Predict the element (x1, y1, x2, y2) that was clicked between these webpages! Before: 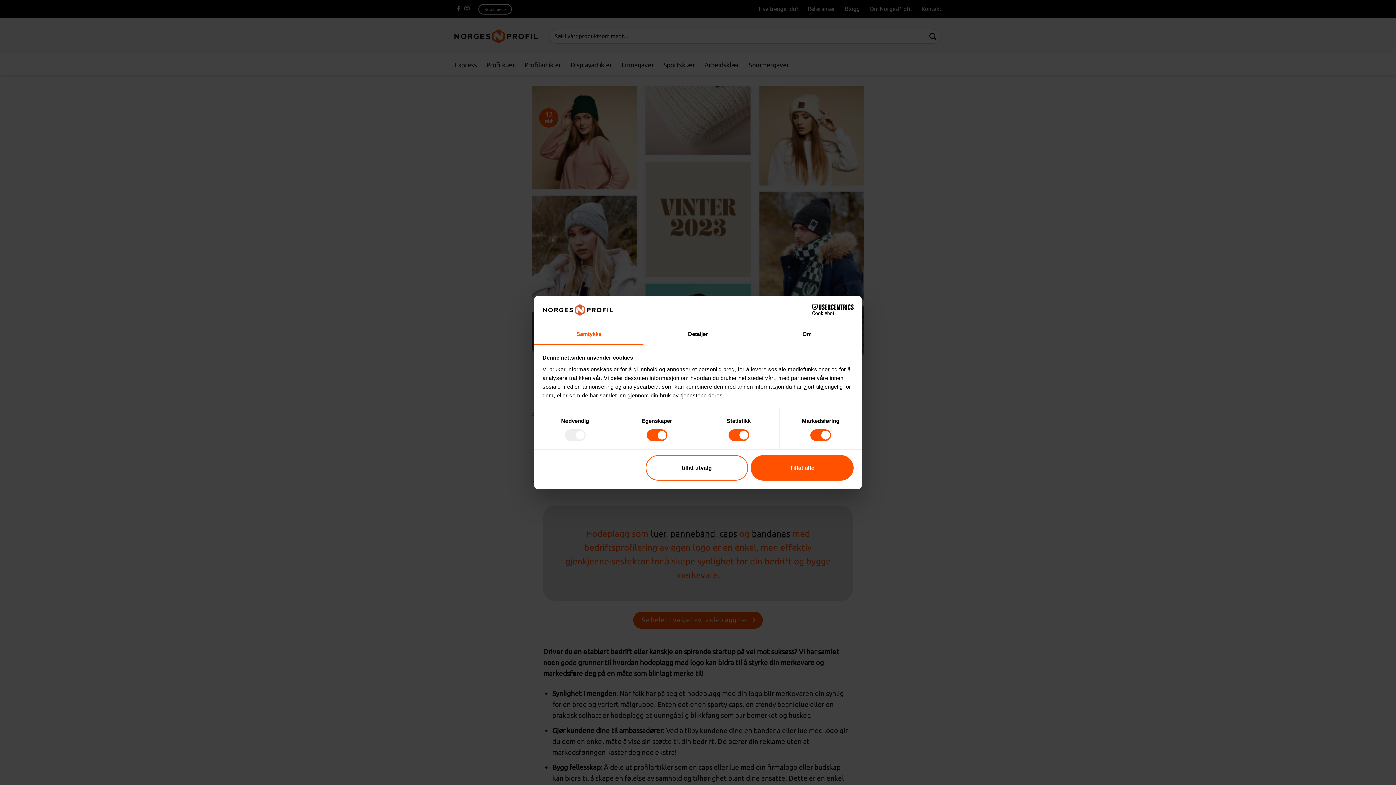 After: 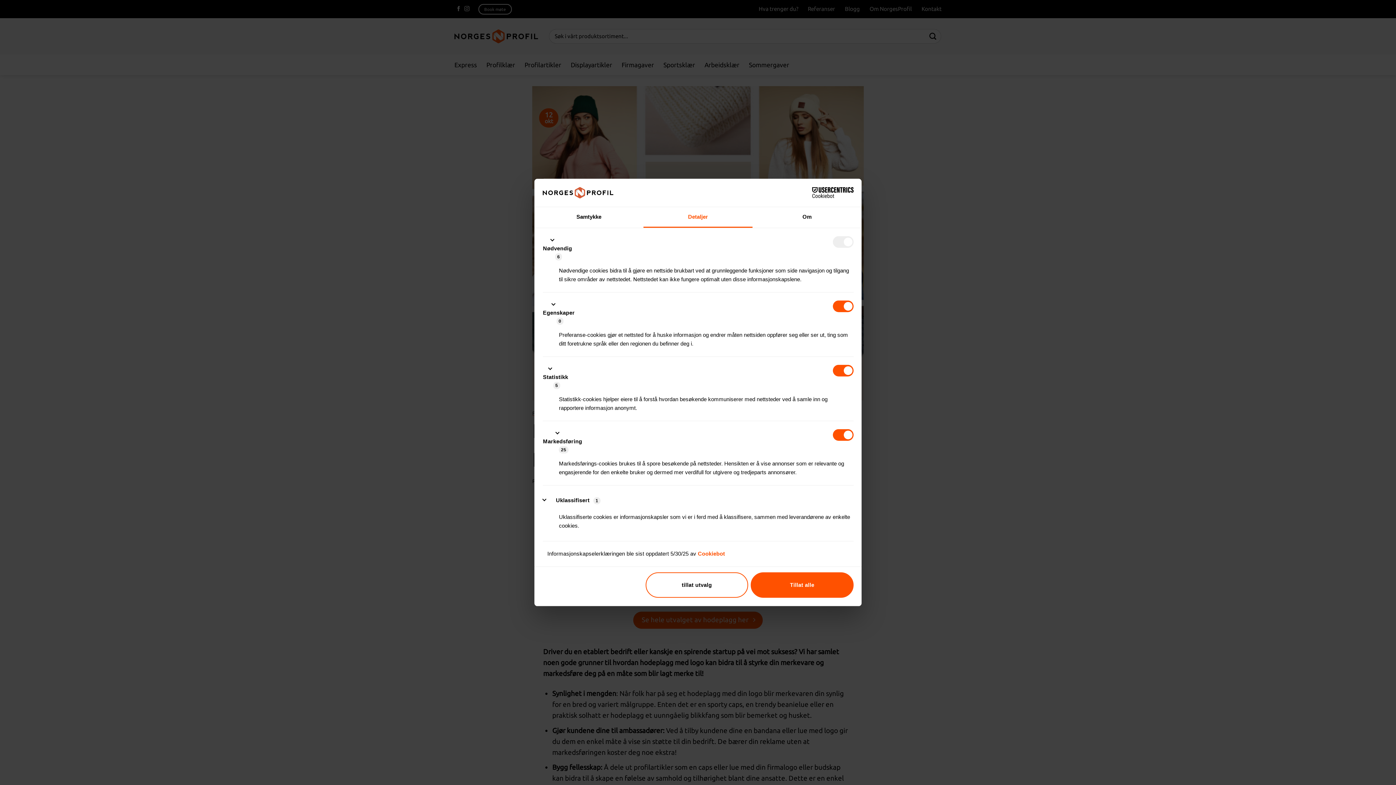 Action: label: Detaljer bbox: (643, 324, 752, 345)